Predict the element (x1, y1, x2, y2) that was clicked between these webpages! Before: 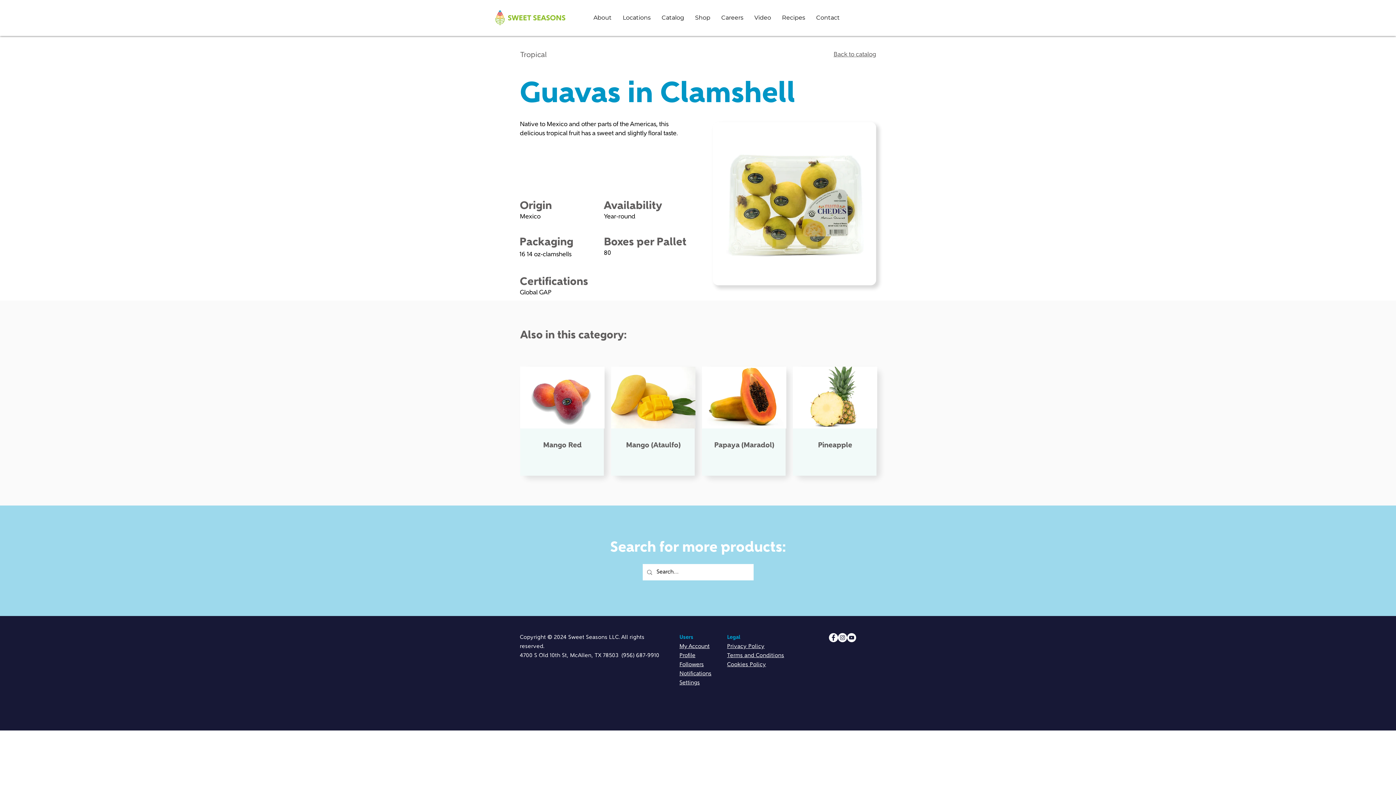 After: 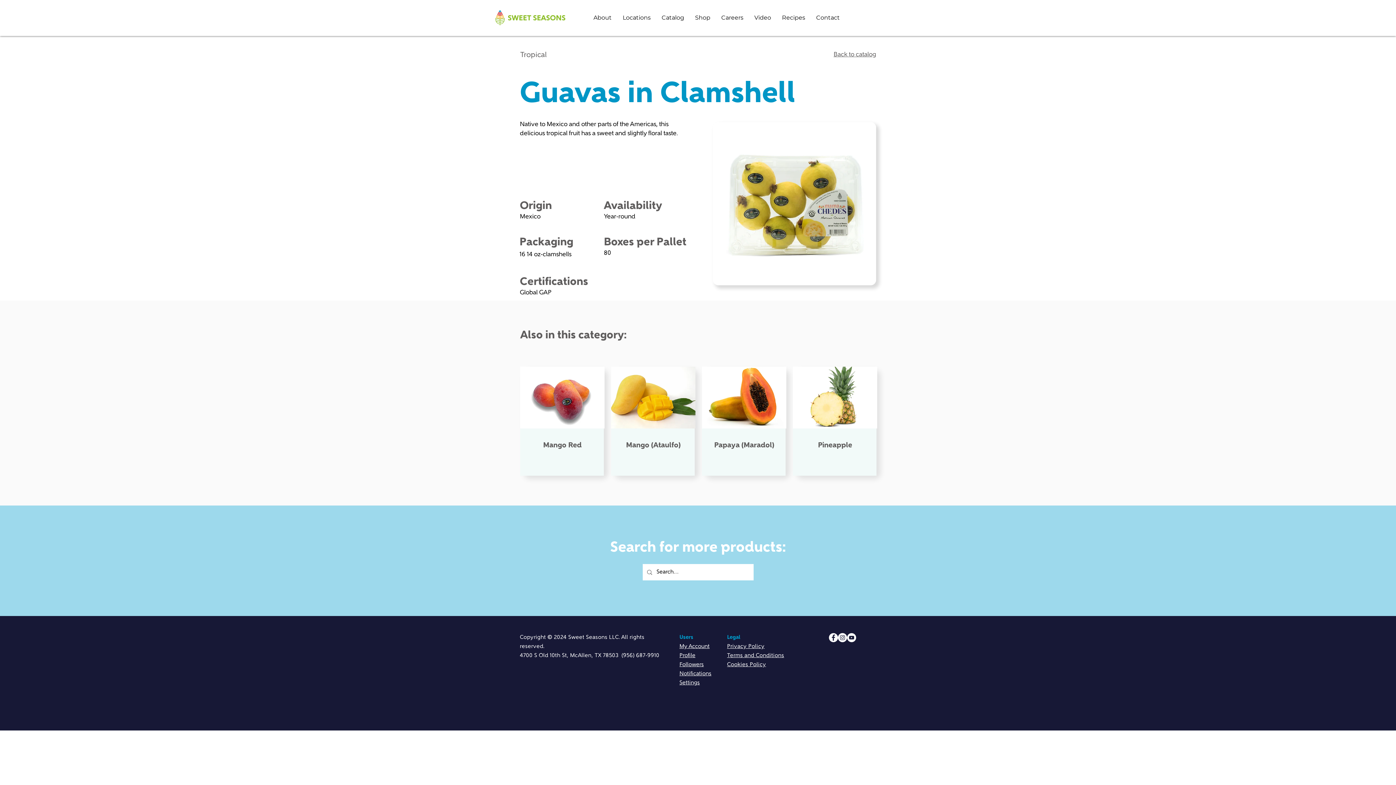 Action: bbox: (829, 633, 838, 642) label: Facebook